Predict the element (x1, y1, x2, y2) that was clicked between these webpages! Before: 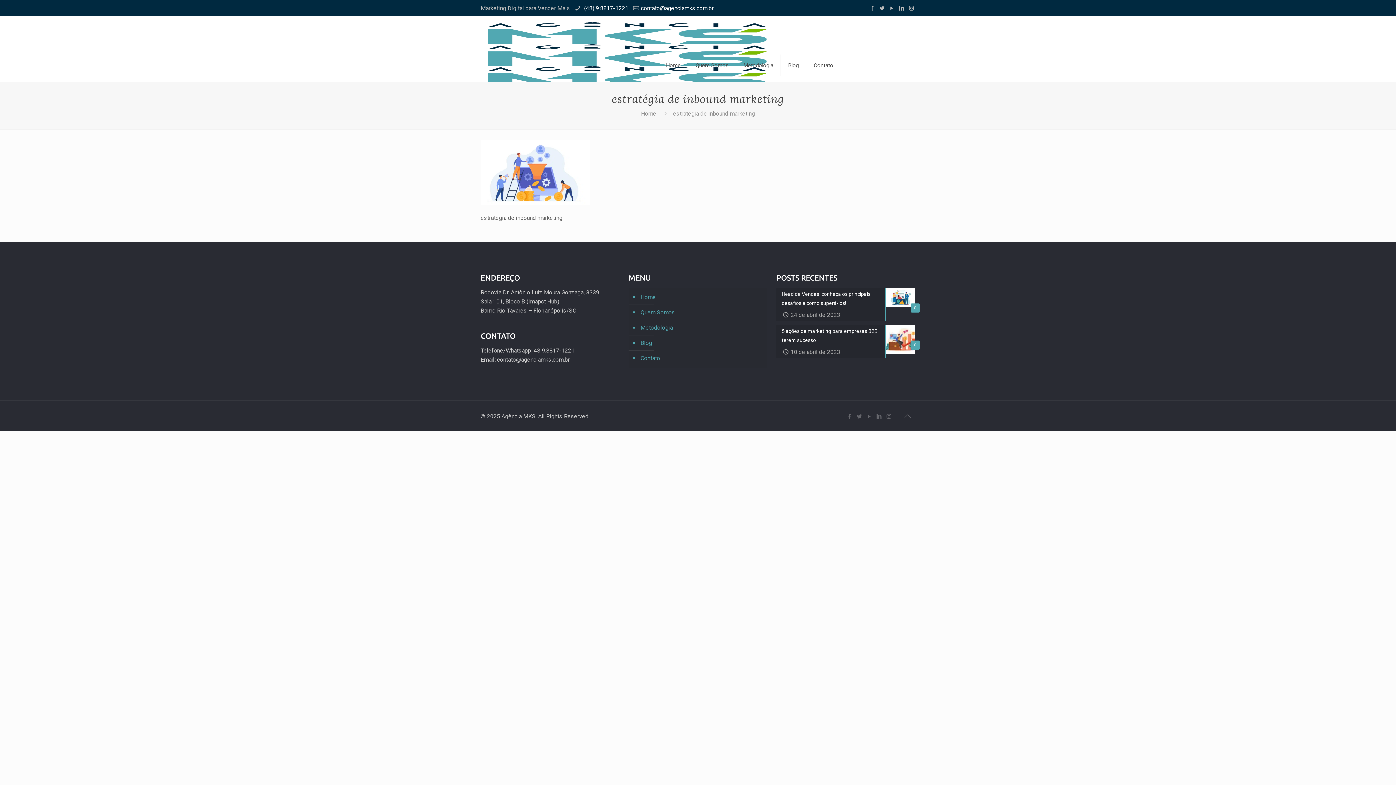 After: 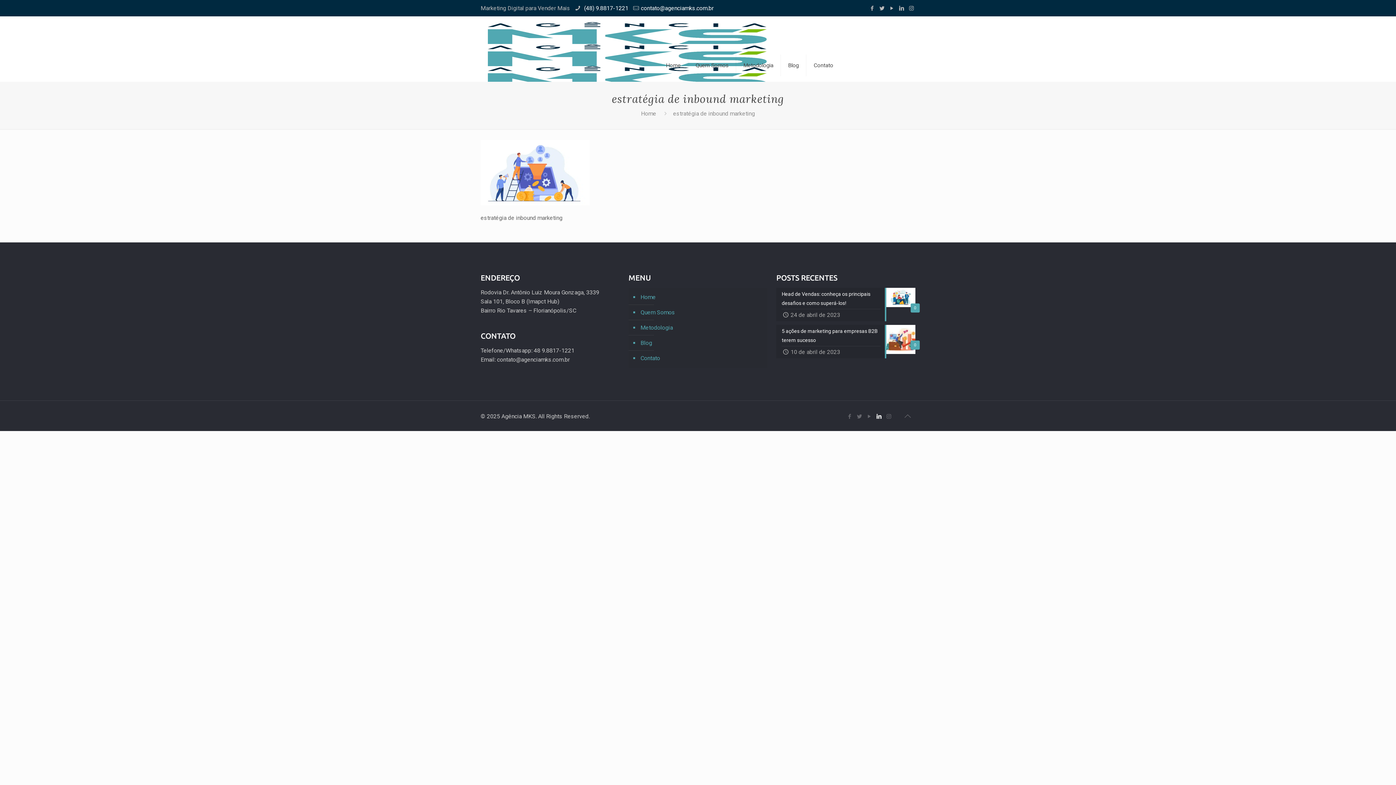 Action: bbox: (875, 413, 883, 420)